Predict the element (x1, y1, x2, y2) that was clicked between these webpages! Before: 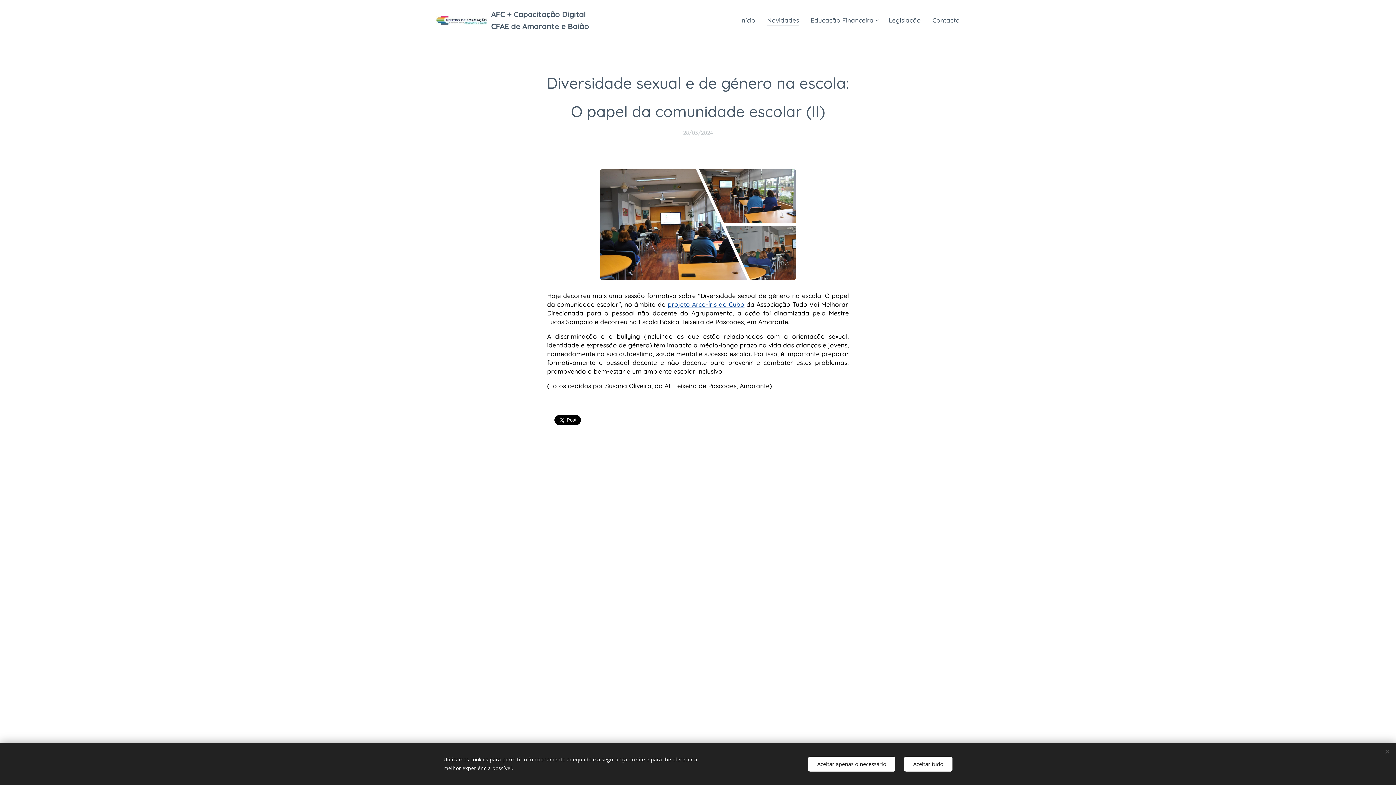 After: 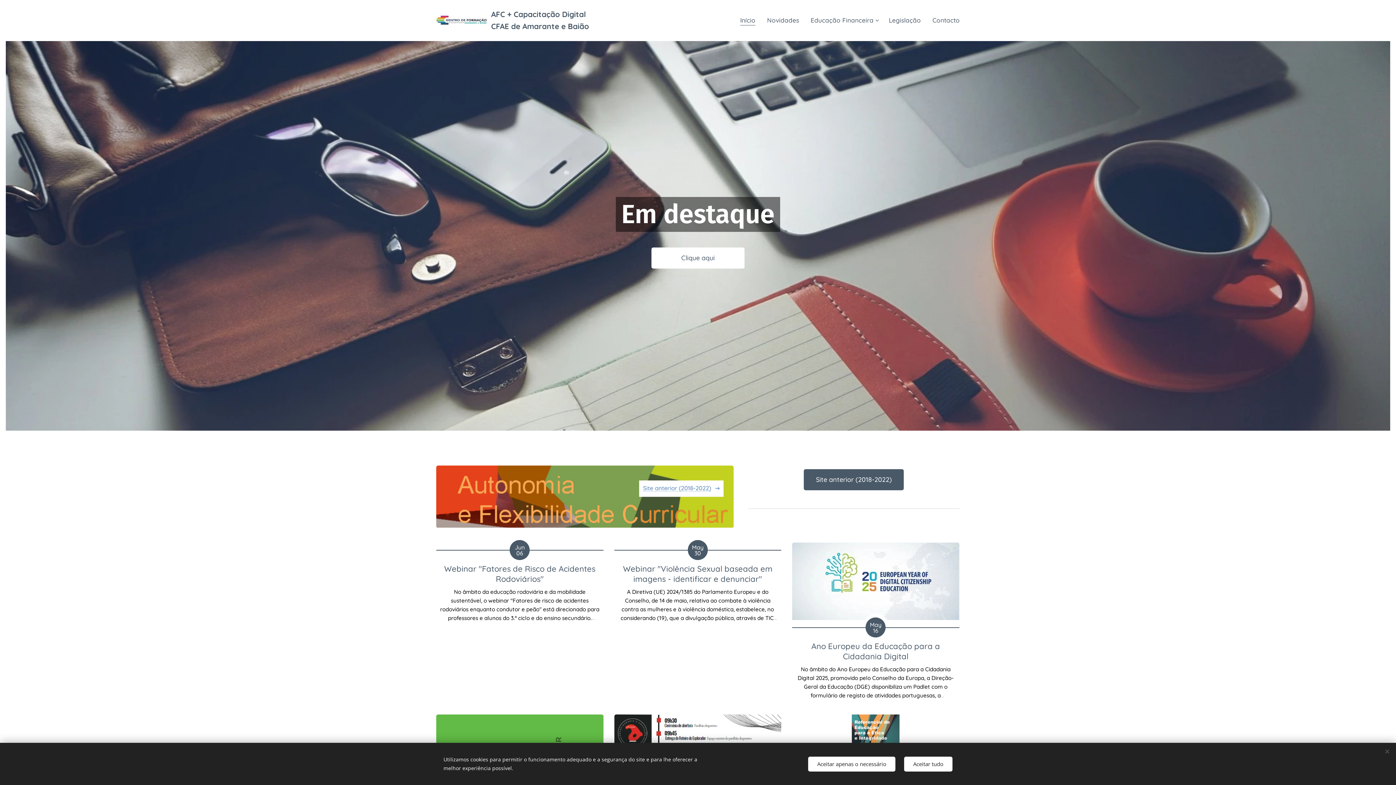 Action: bbox: (738, 11, 761, 29) label: Início